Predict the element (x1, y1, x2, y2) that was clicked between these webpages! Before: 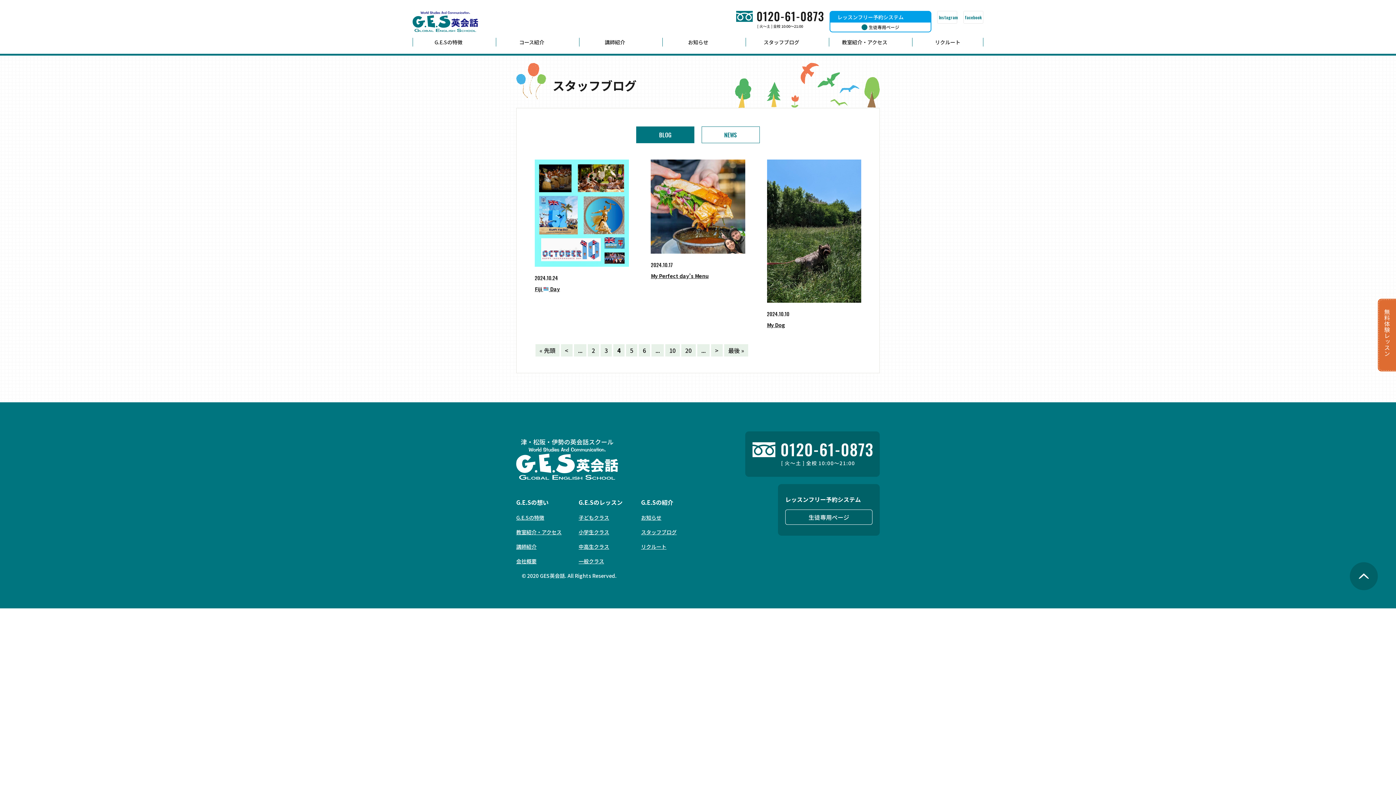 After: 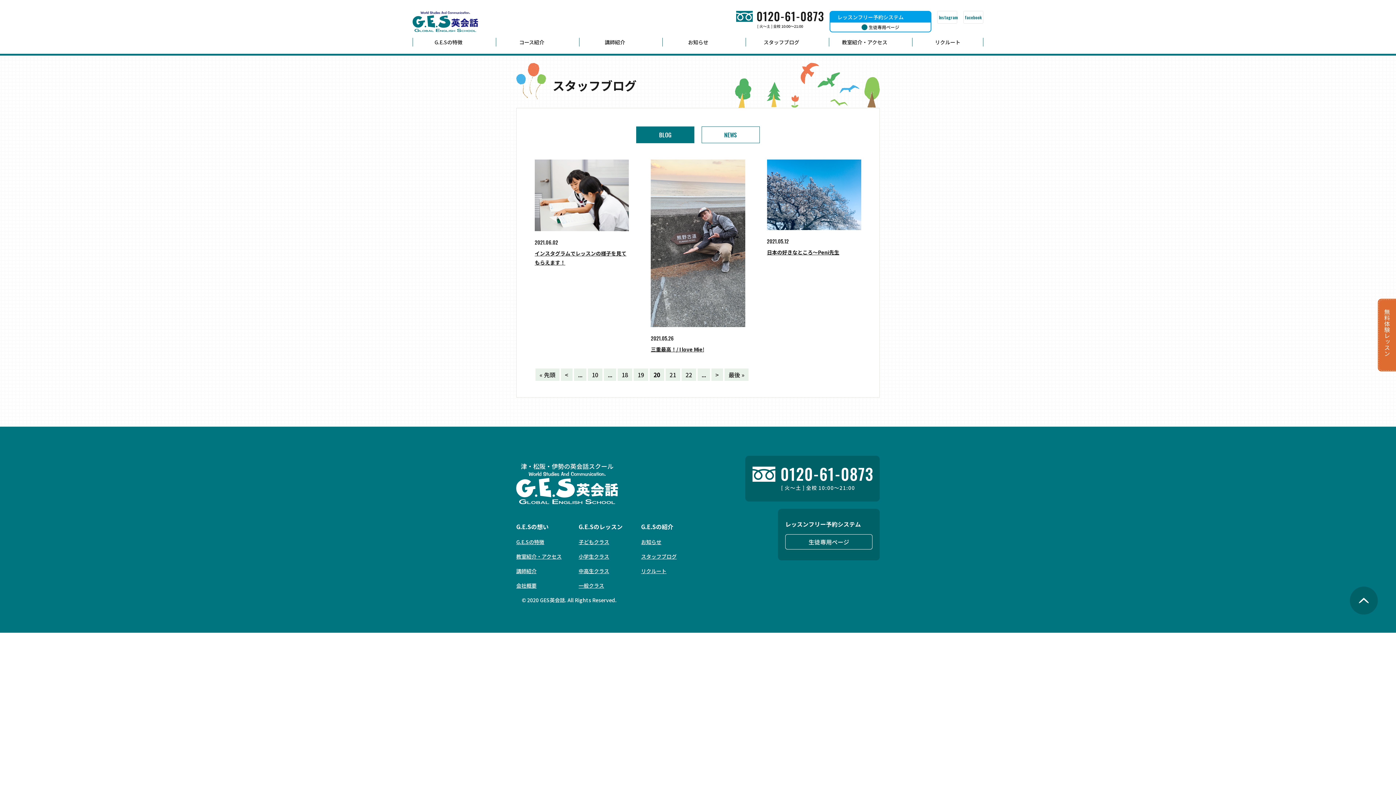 Action: bbox: (681, 344, 696, 356) label: 20